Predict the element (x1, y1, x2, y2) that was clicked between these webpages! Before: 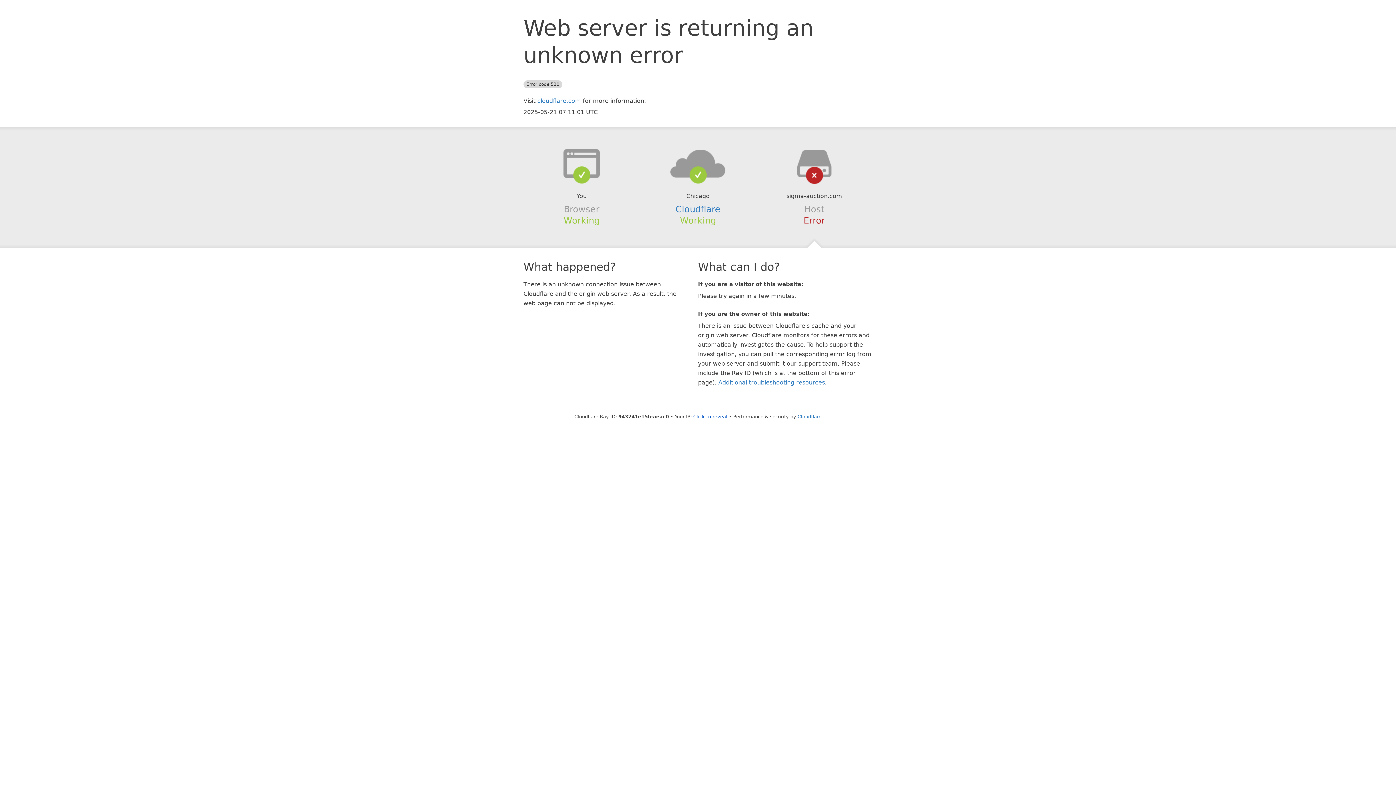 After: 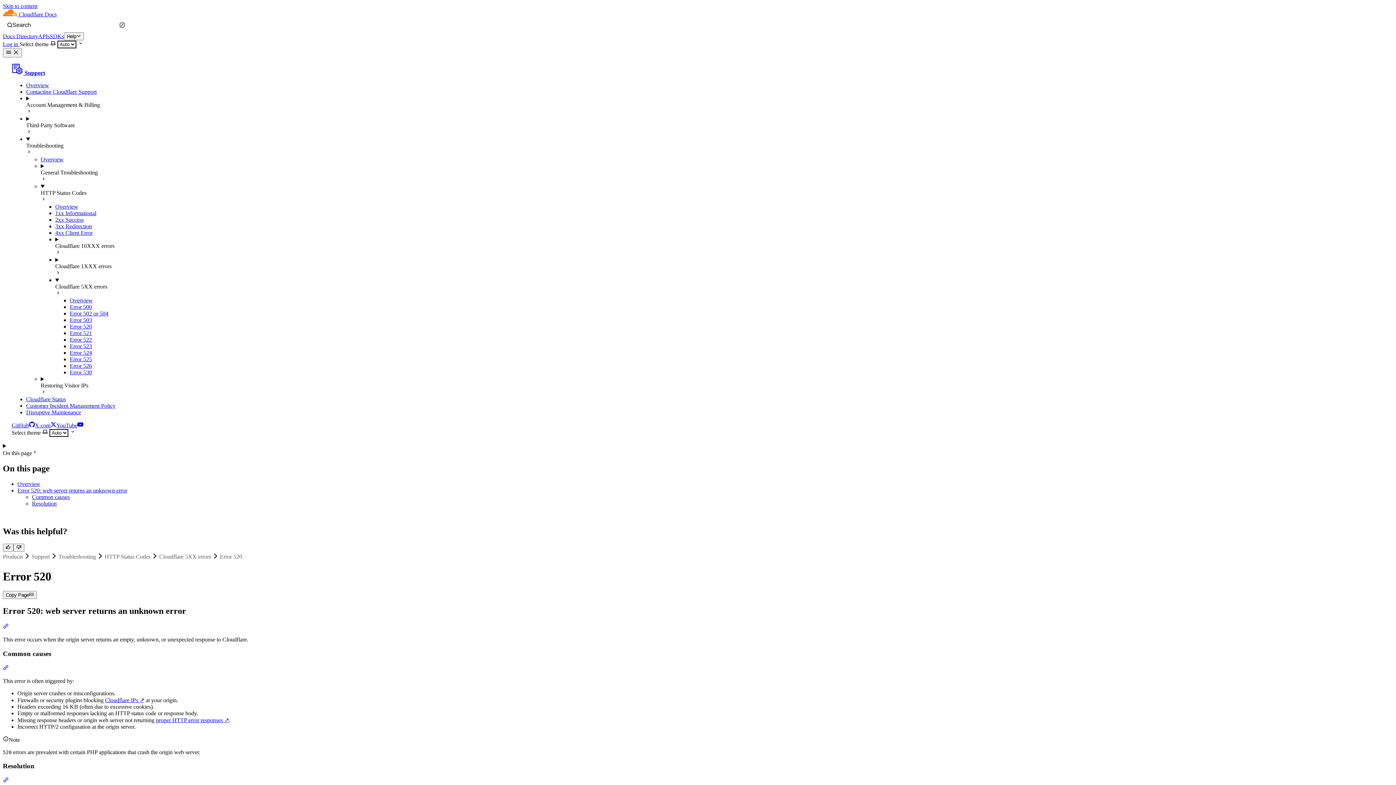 Action: bbox: (718, 379, 825, 386) label: Additional troubleshooting resources